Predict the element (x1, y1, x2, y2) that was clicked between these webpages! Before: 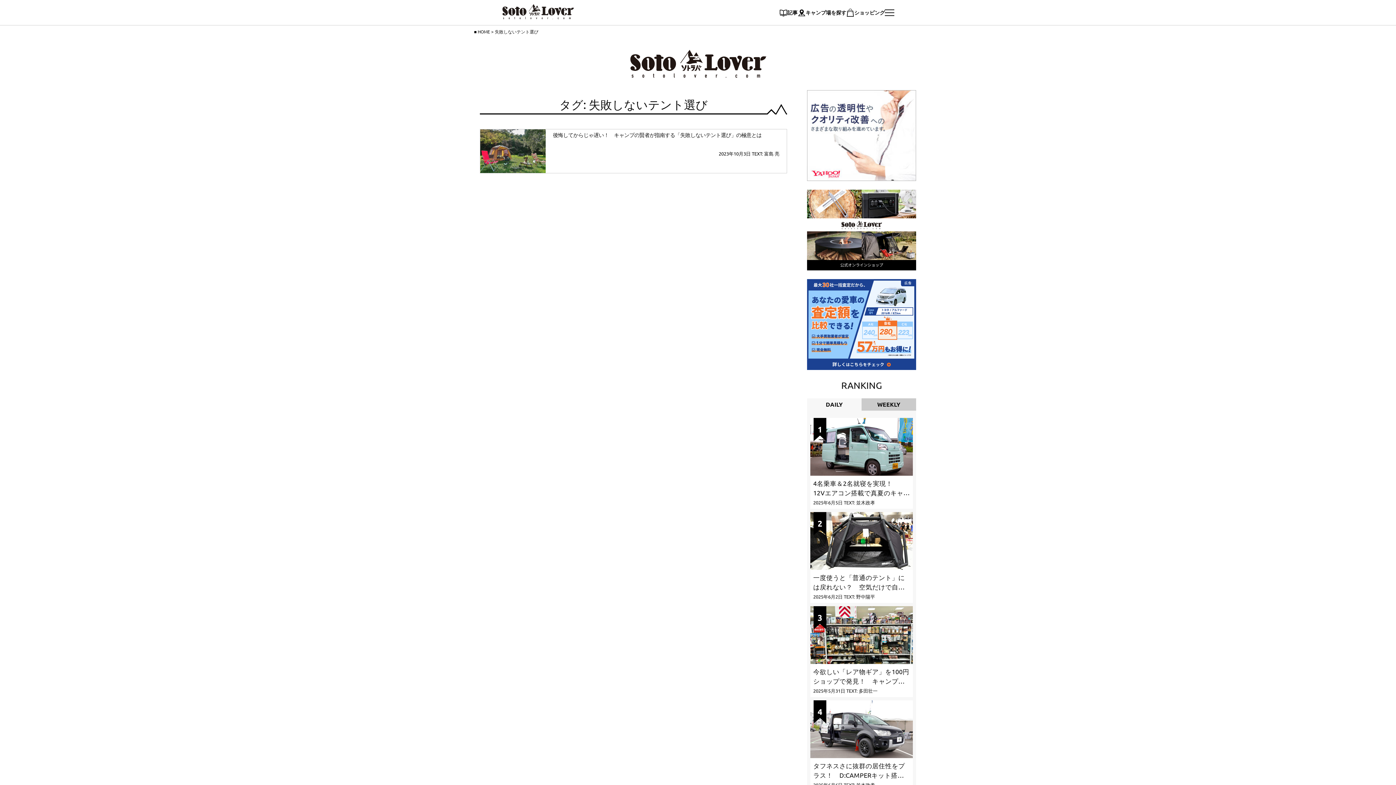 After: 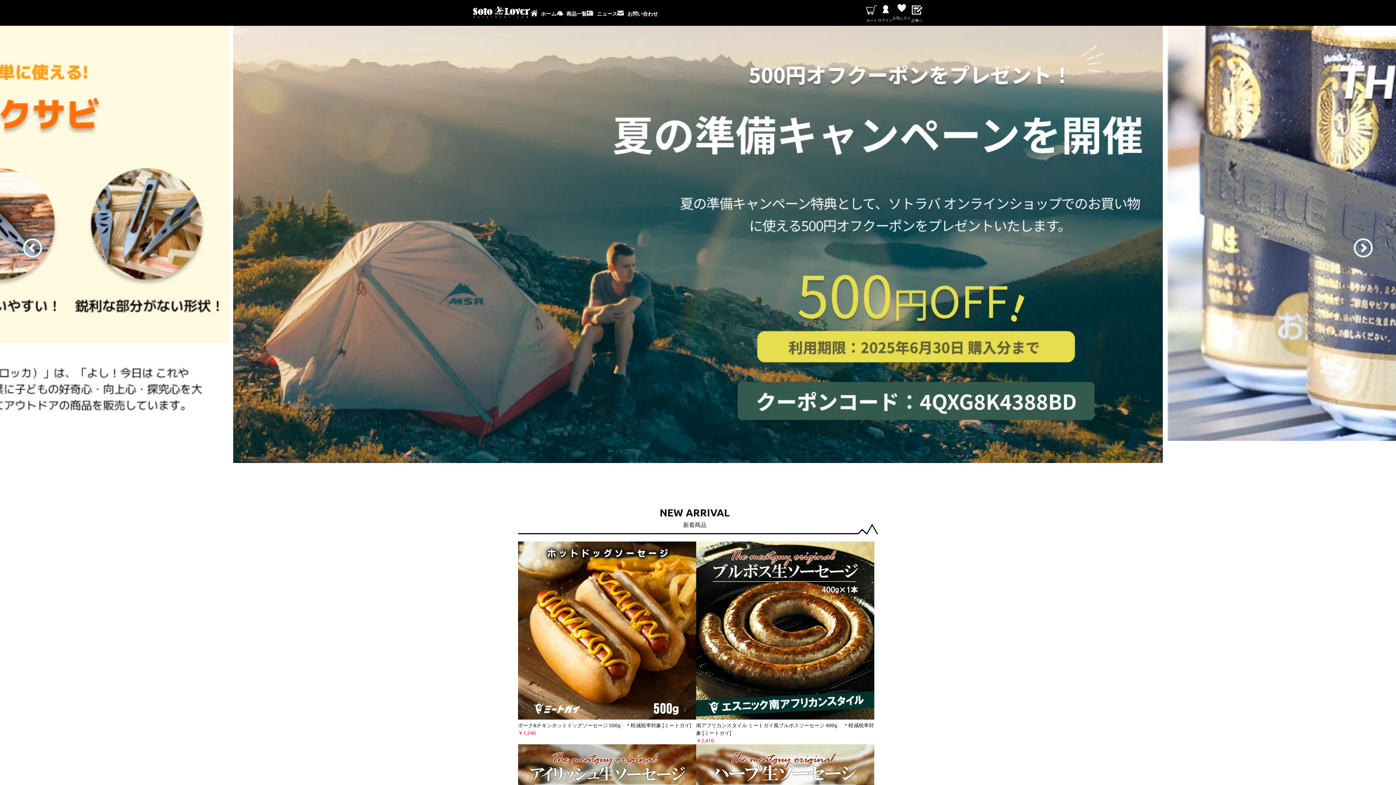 Action: bbox: (846, 8, 885, 16) label: ショッピング